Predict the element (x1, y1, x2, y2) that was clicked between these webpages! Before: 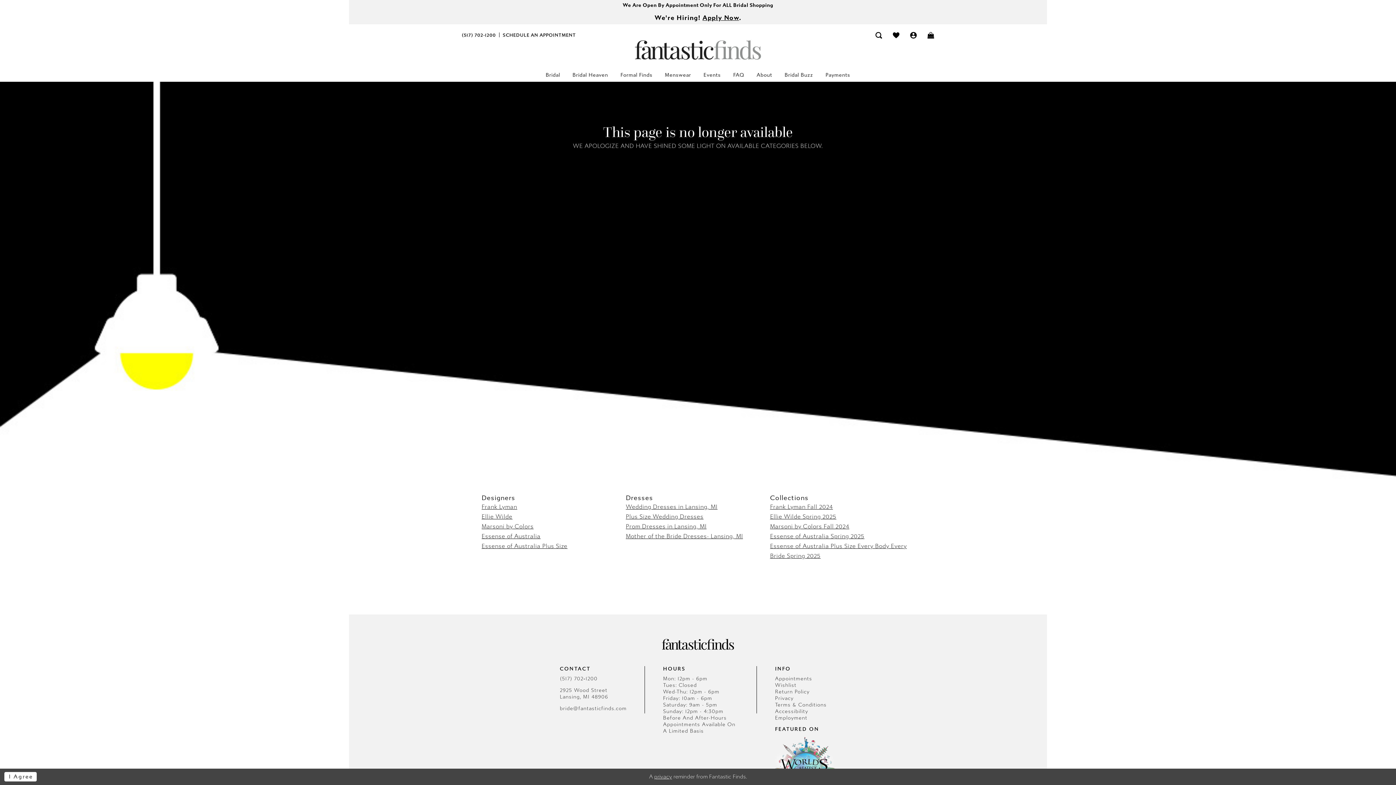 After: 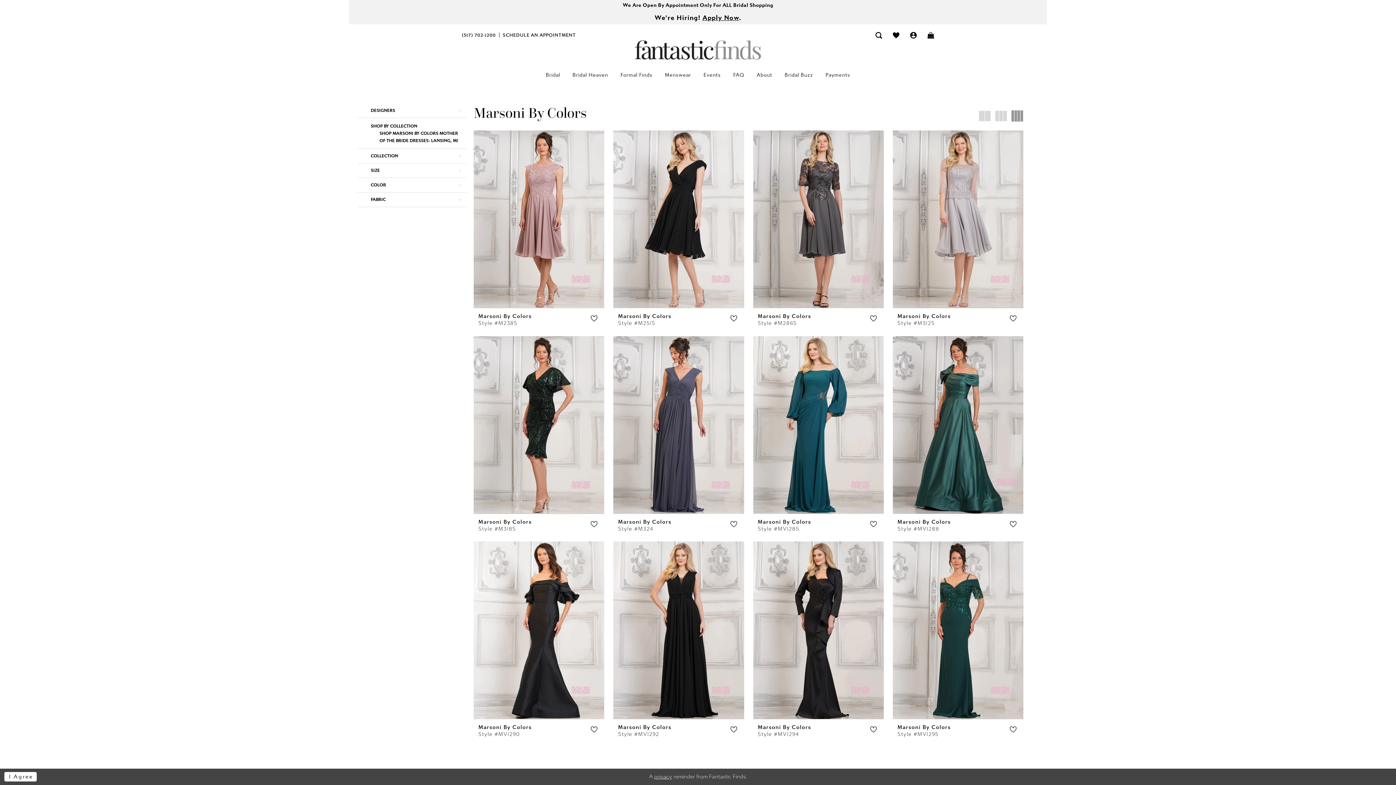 Action: bbox: (770, 523, 849, 530) label: Marsoni by Colors Fall 2024